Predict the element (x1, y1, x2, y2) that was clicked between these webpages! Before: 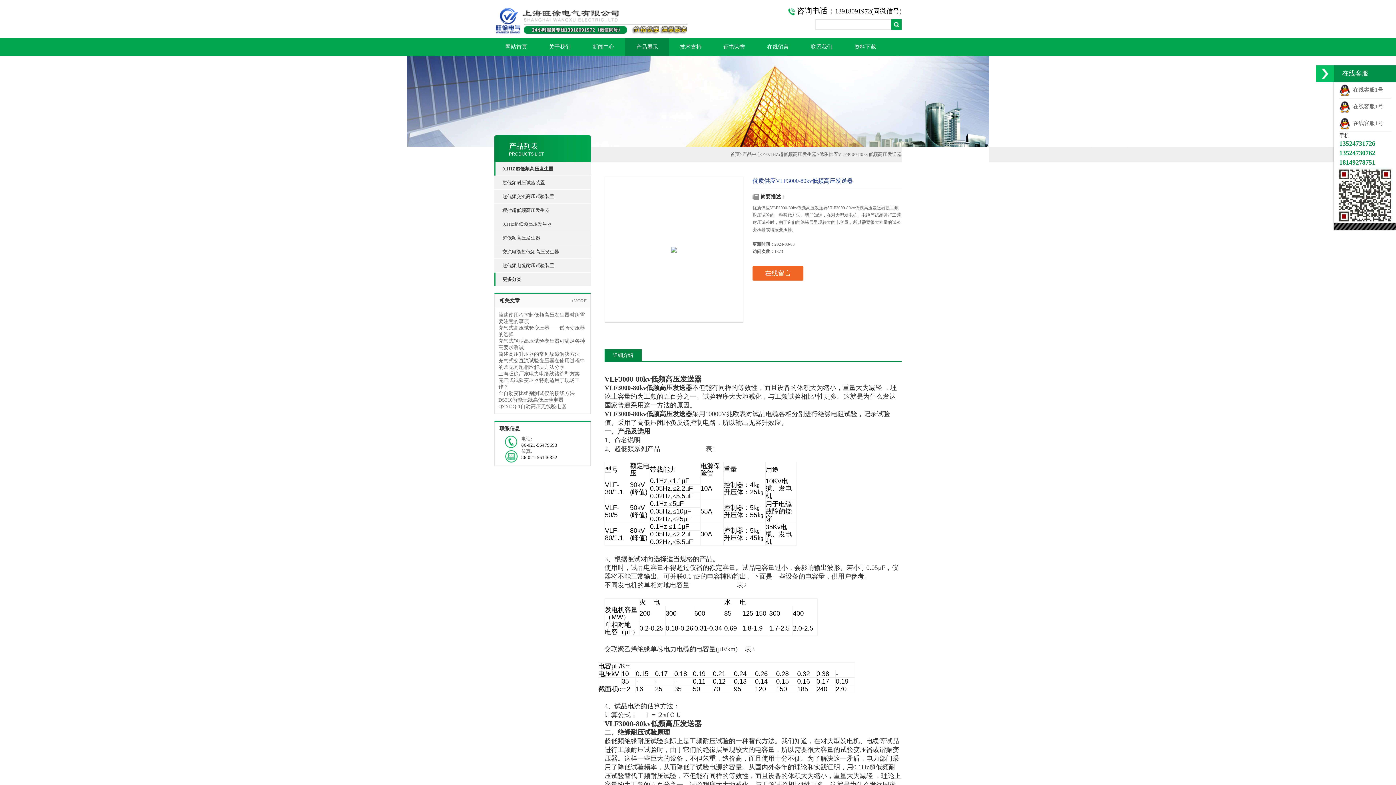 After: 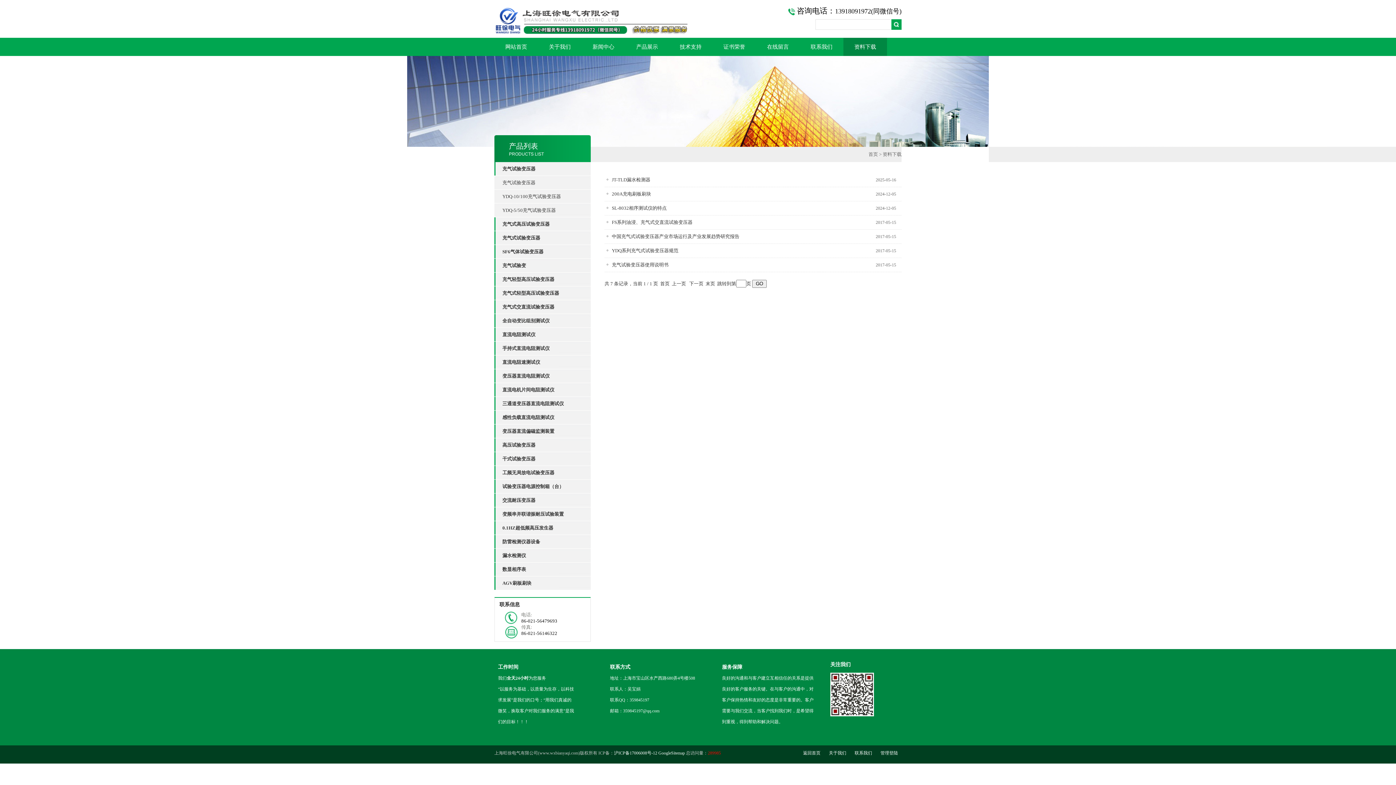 Action: label: 资料下载 bbox: (843, 37, 887, 56)